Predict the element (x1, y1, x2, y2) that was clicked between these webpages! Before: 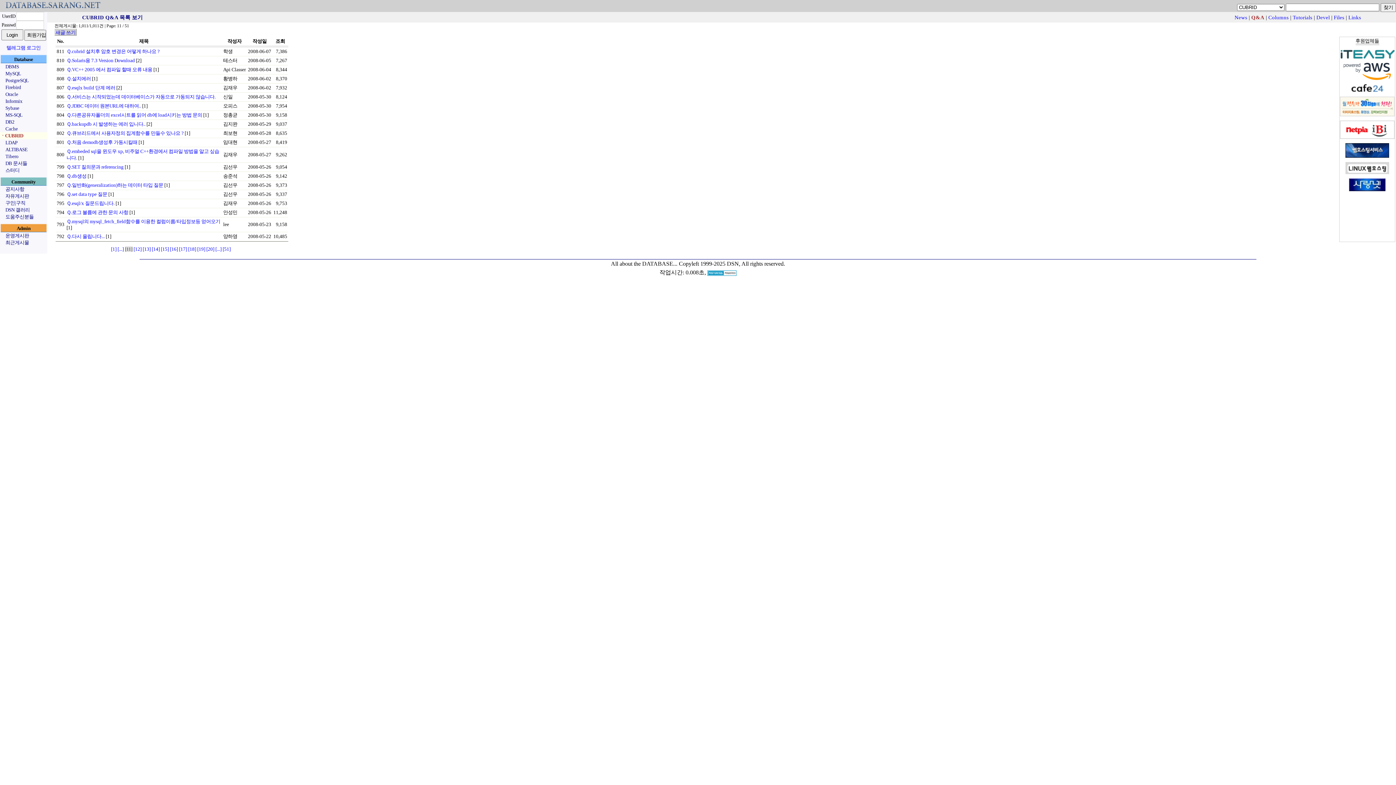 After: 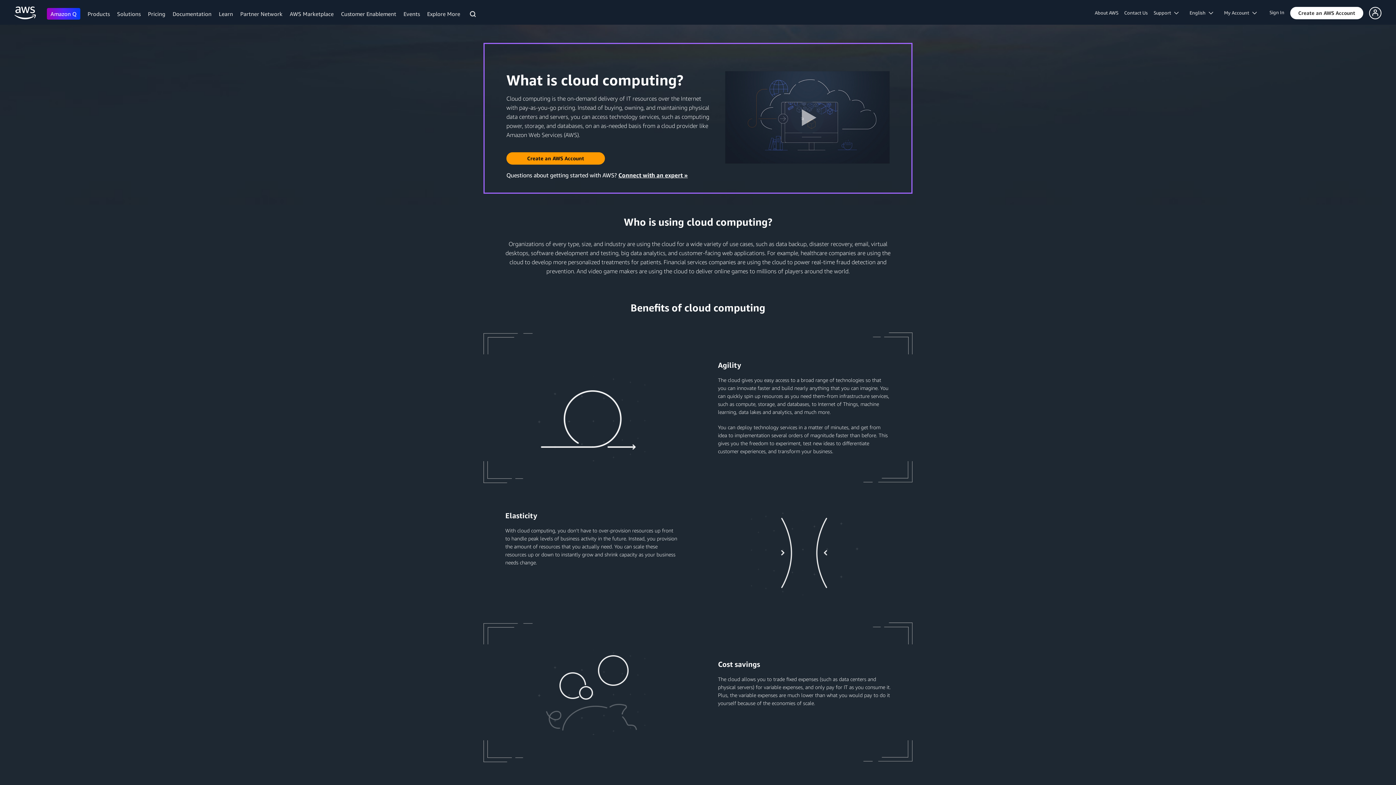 Action: bbox: (1344, 74, 1391, 81)